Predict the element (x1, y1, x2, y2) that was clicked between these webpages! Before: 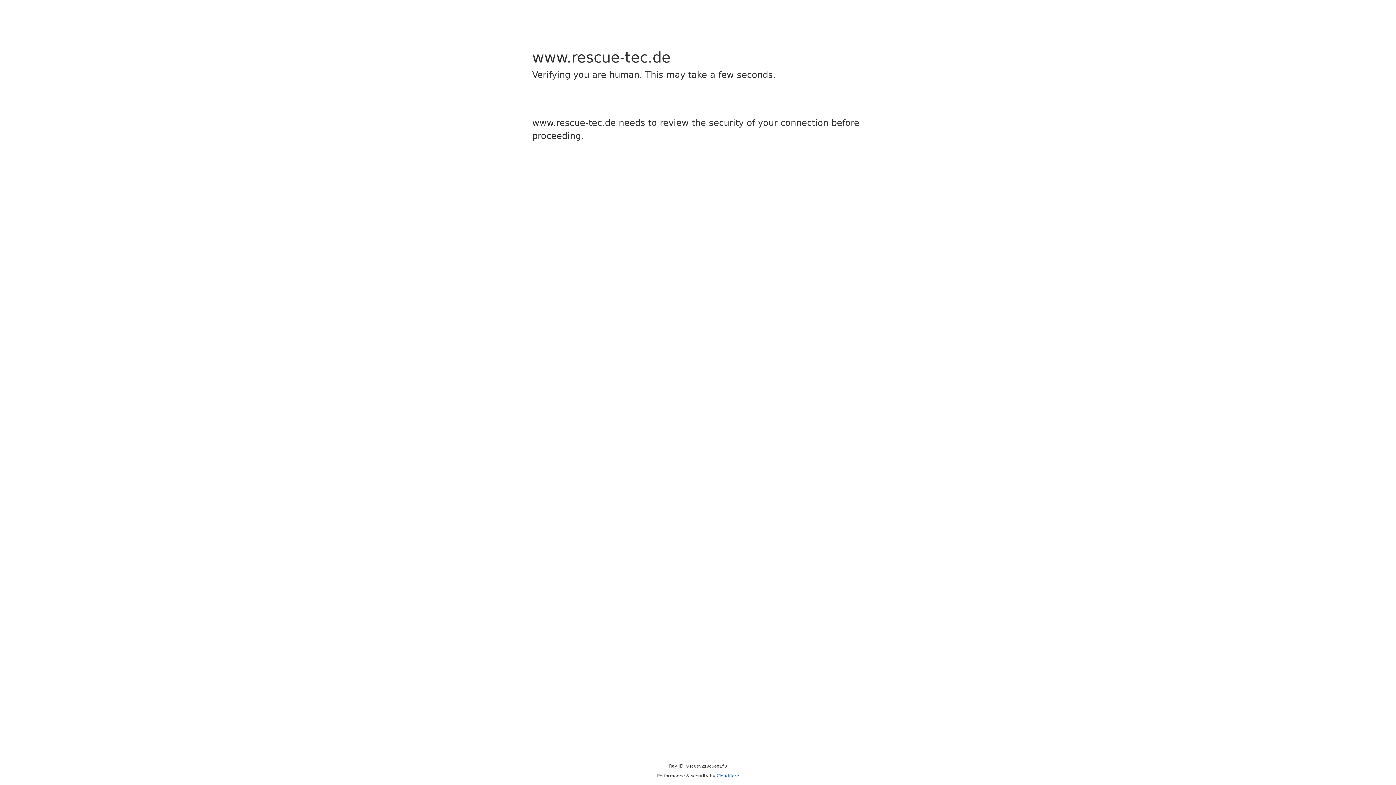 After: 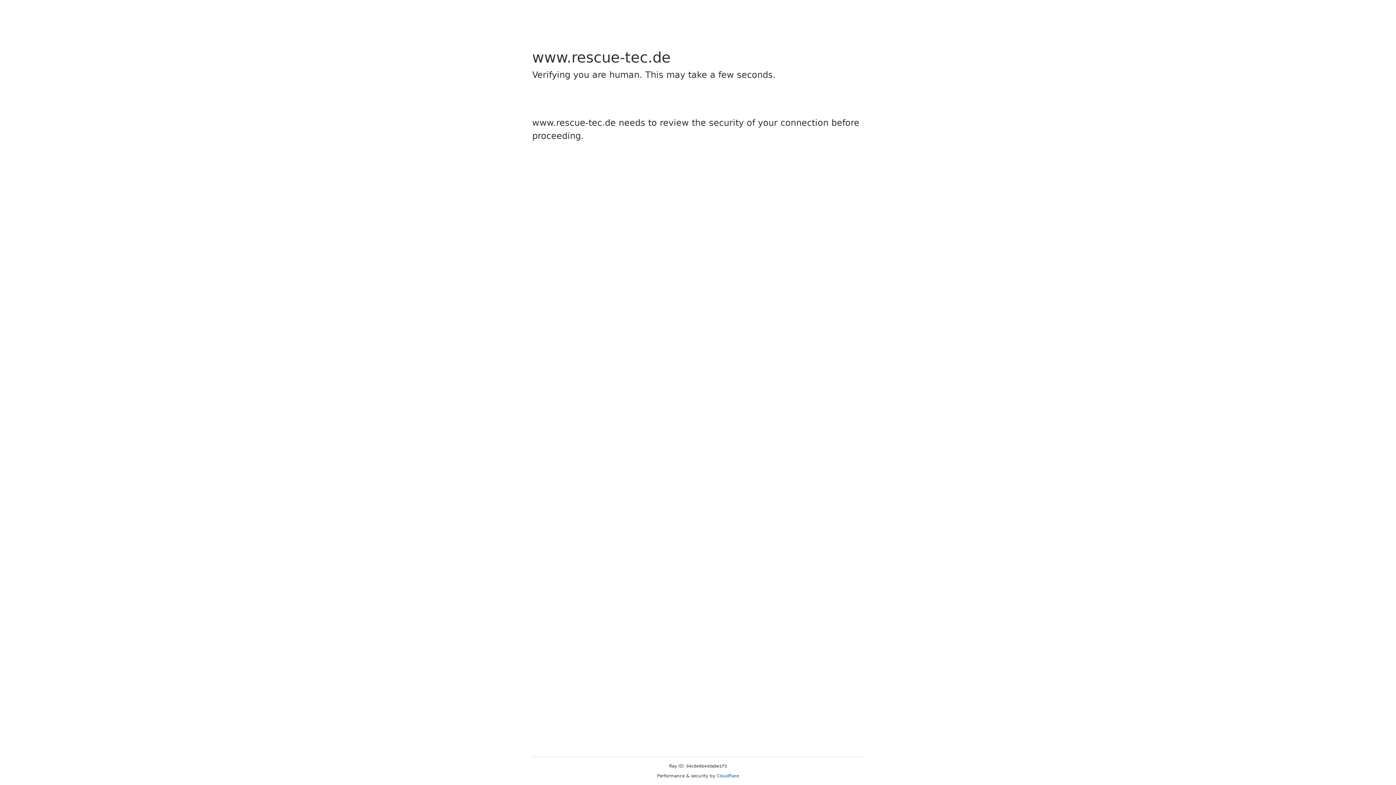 Action: bbox: (716, 773, 739, 778) label: Cloudflare